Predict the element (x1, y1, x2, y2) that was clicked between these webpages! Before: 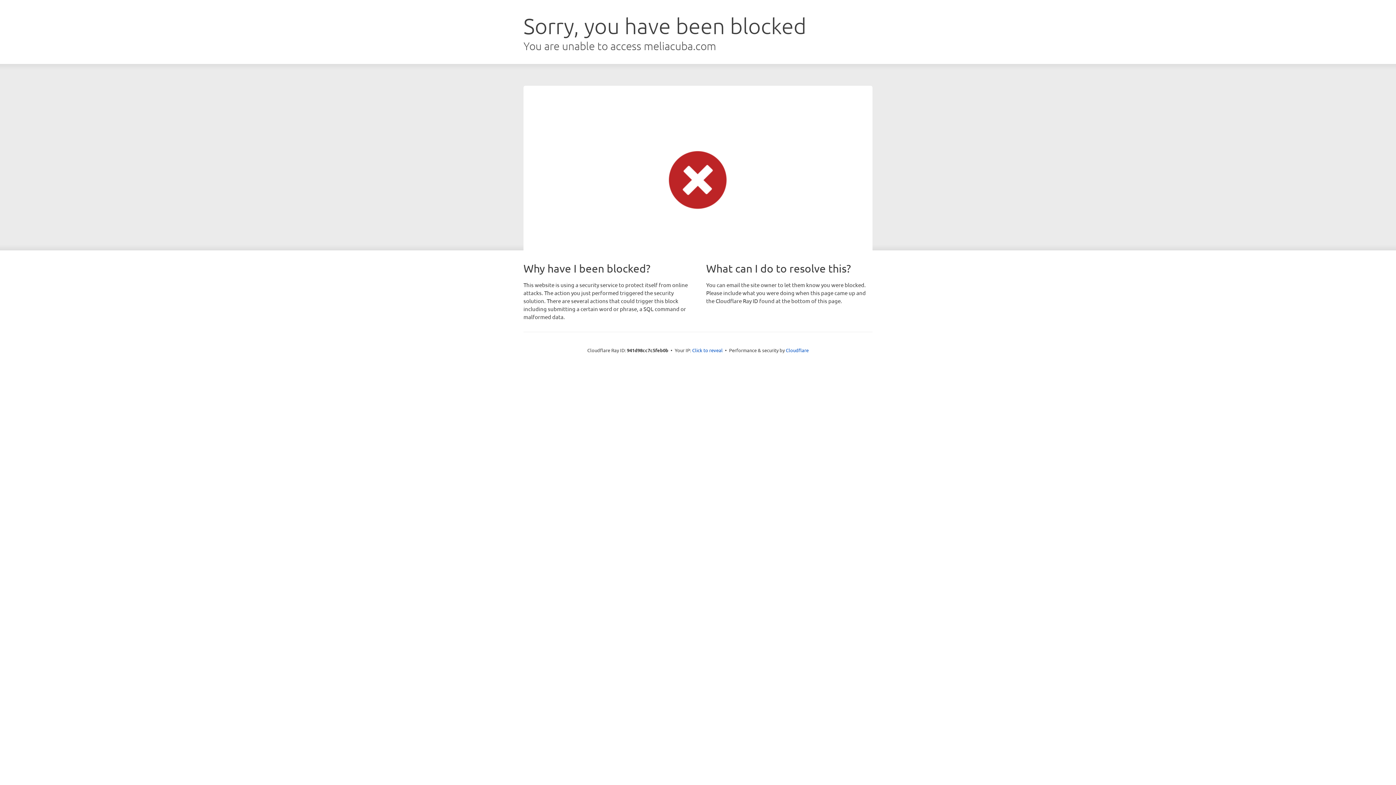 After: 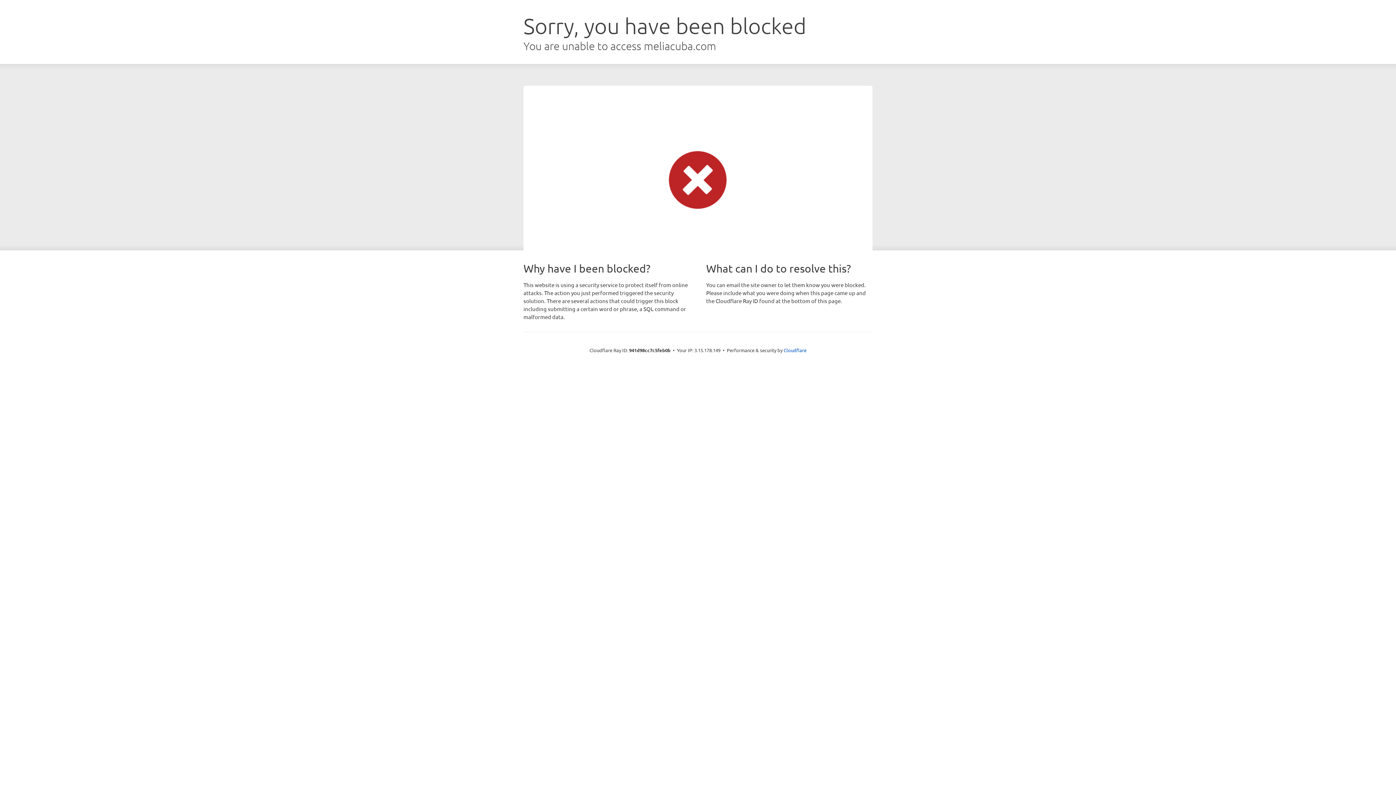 Action: bbox: (692, 346, 722, 353) label: Click to reveal